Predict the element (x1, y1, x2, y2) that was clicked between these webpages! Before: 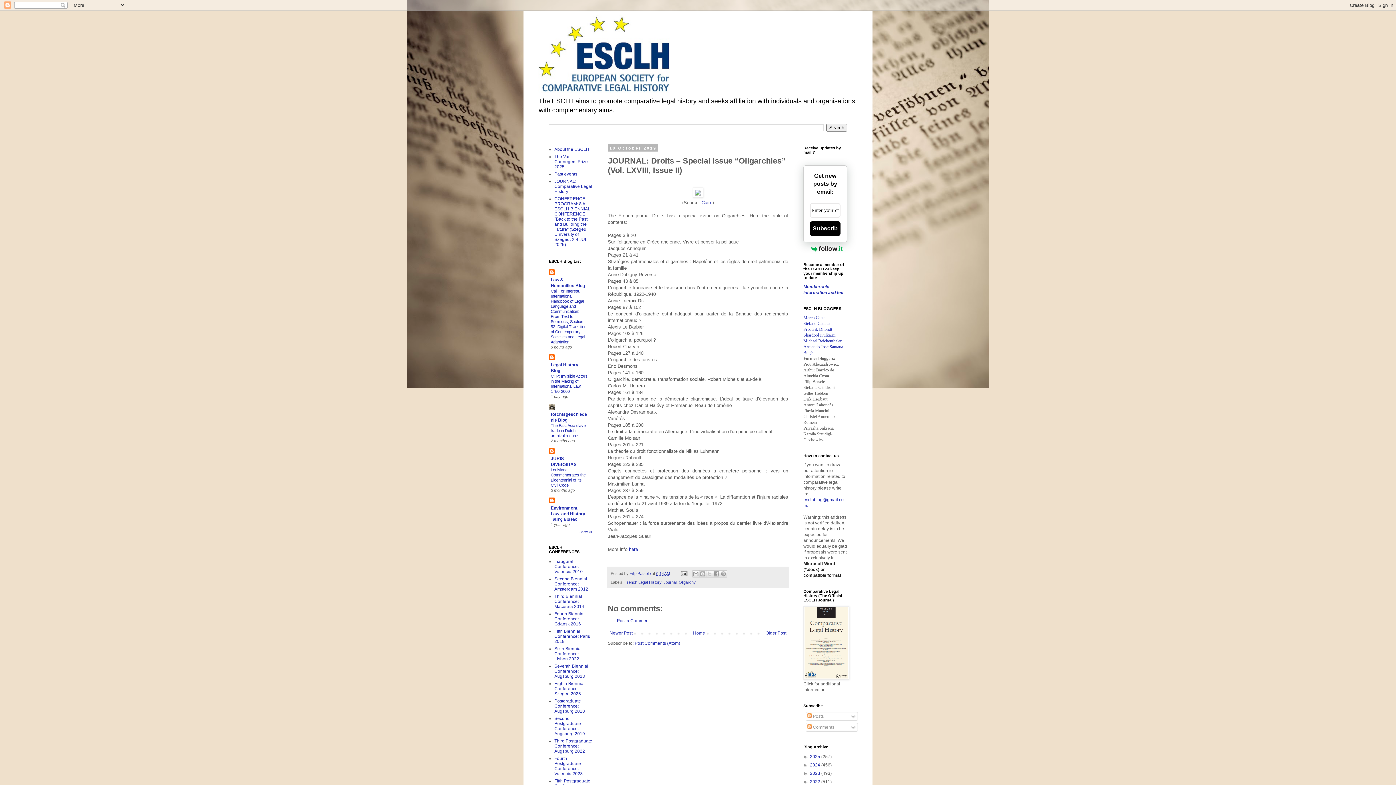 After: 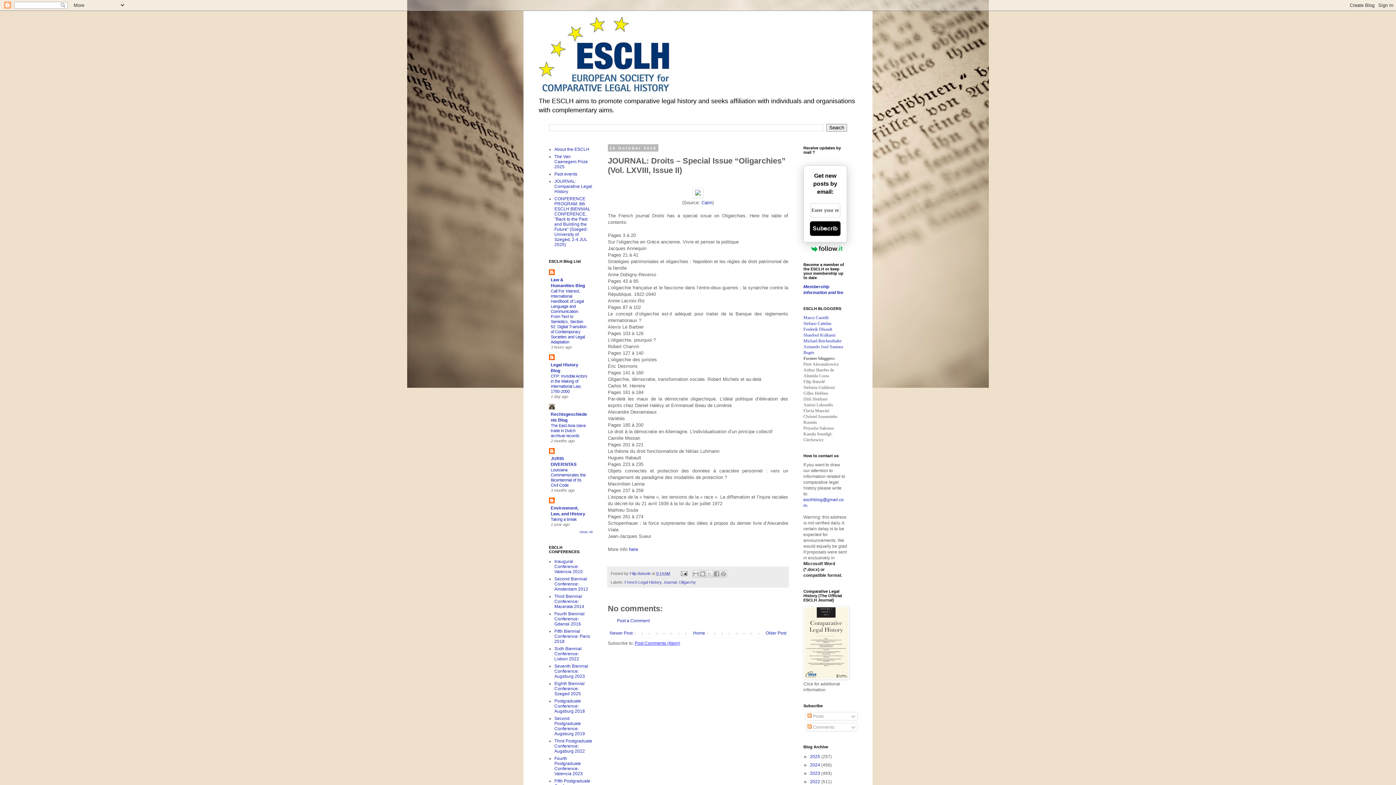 Action: label: Post Comments (Atom) bbox: (634, 641, 680, 646)